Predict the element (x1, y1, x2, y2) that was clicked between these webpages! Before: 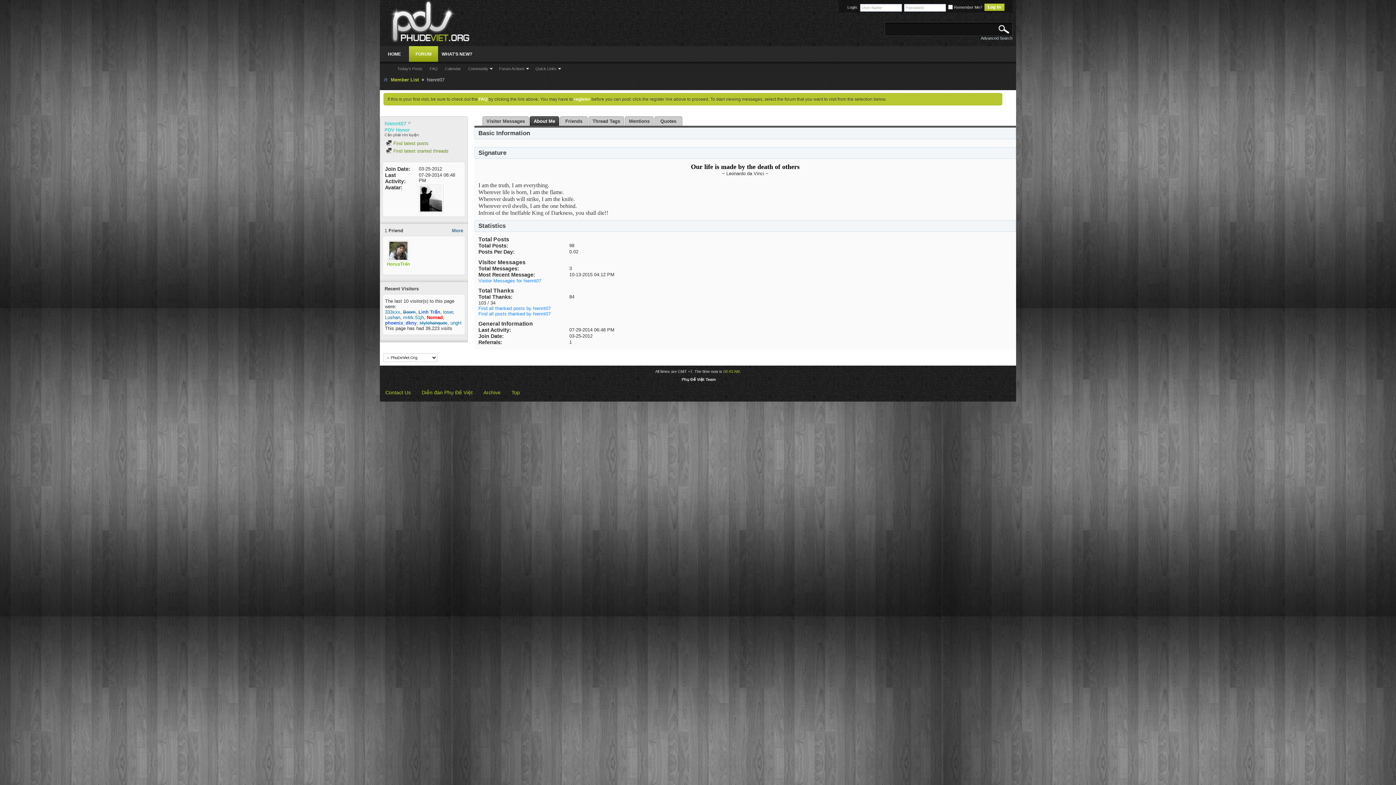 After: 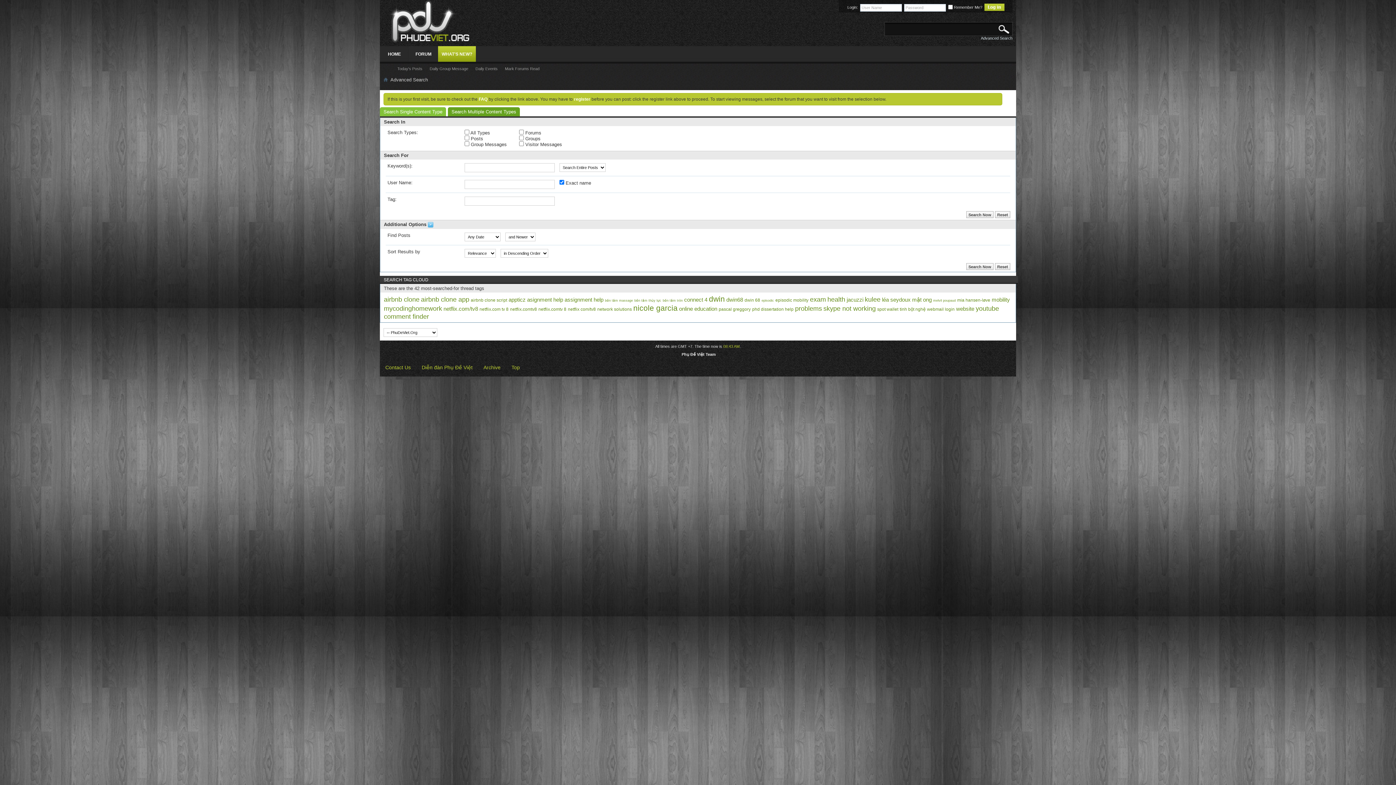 Action: bbox: (981, 36, 1012, 40) label: Advanced Search